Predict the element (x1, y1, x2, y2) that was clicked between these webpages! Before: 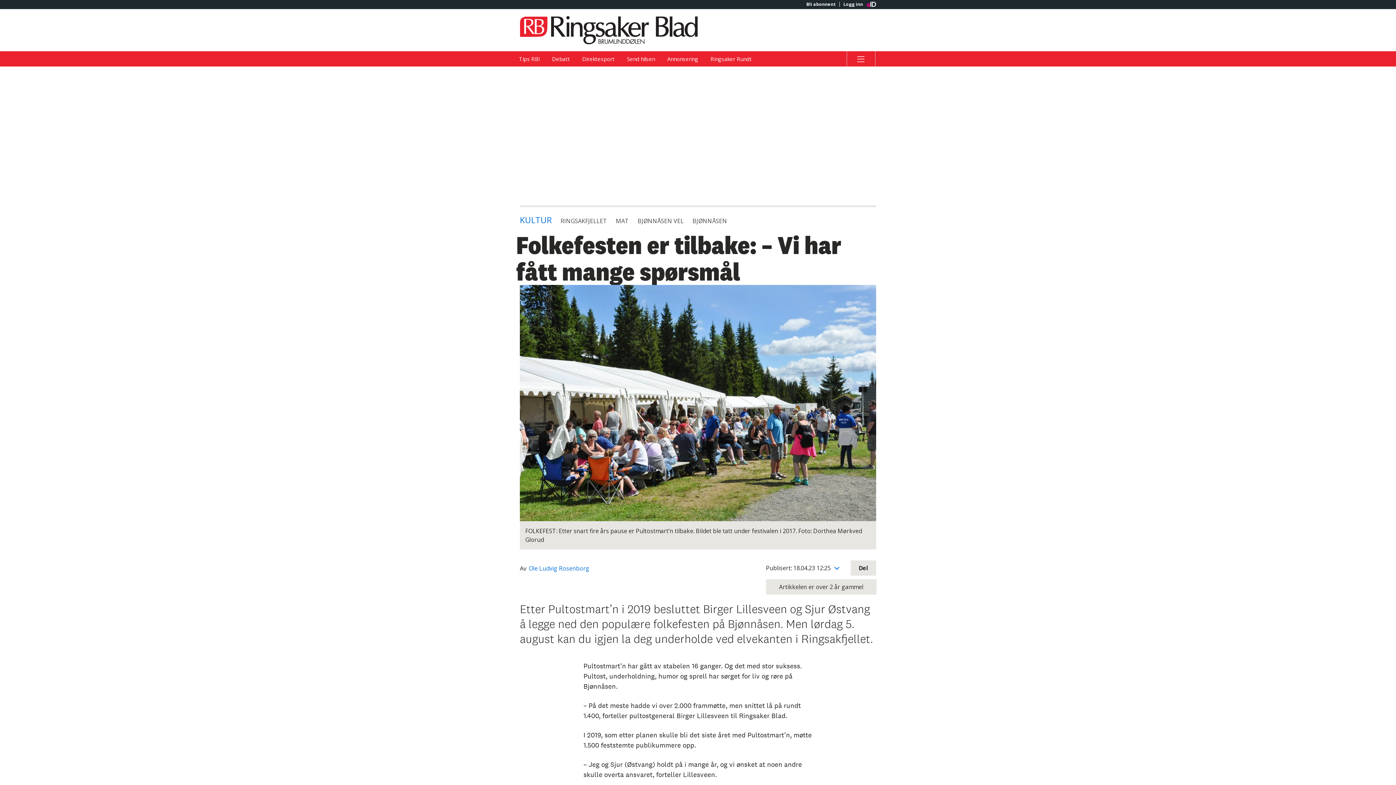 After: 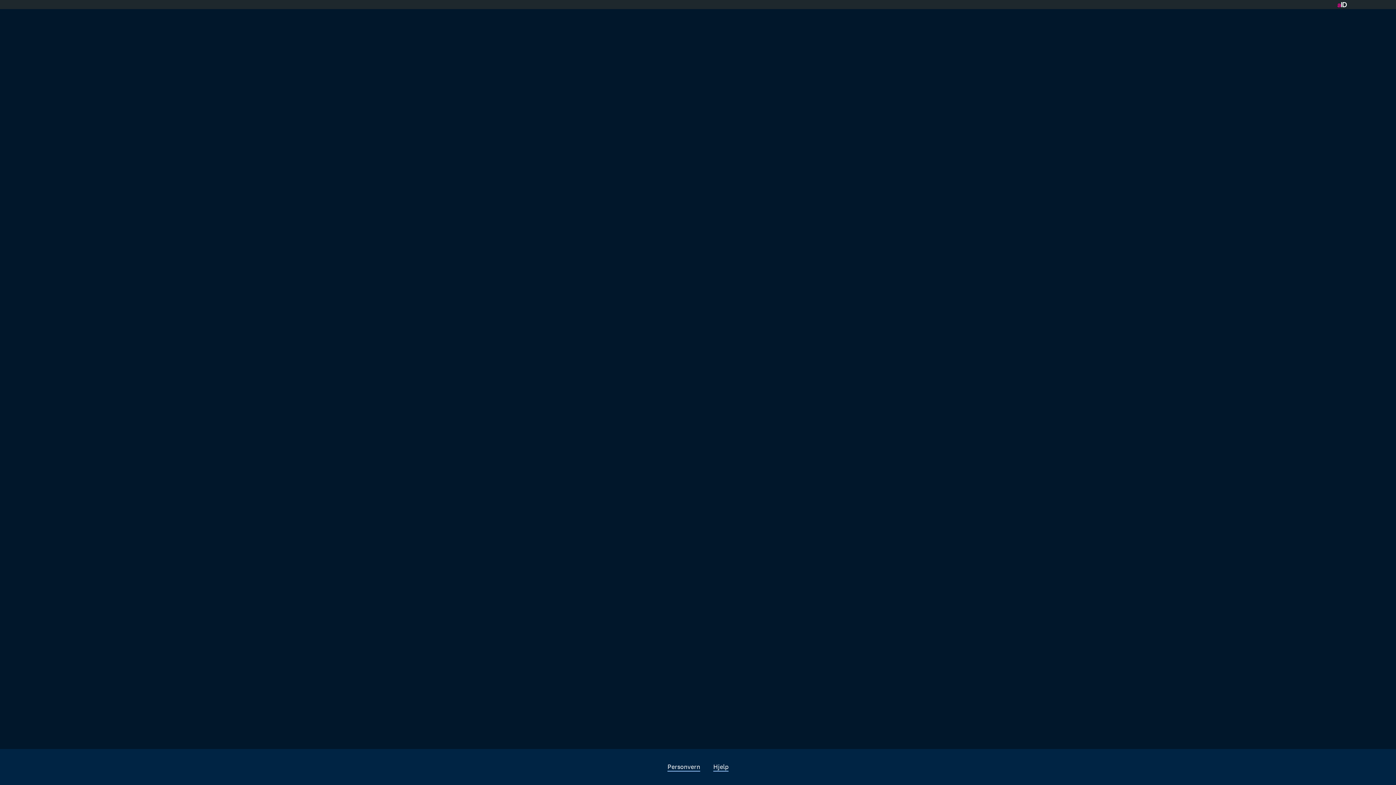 Action: label: Direktesport bbox: (576, 51, 620, 66)